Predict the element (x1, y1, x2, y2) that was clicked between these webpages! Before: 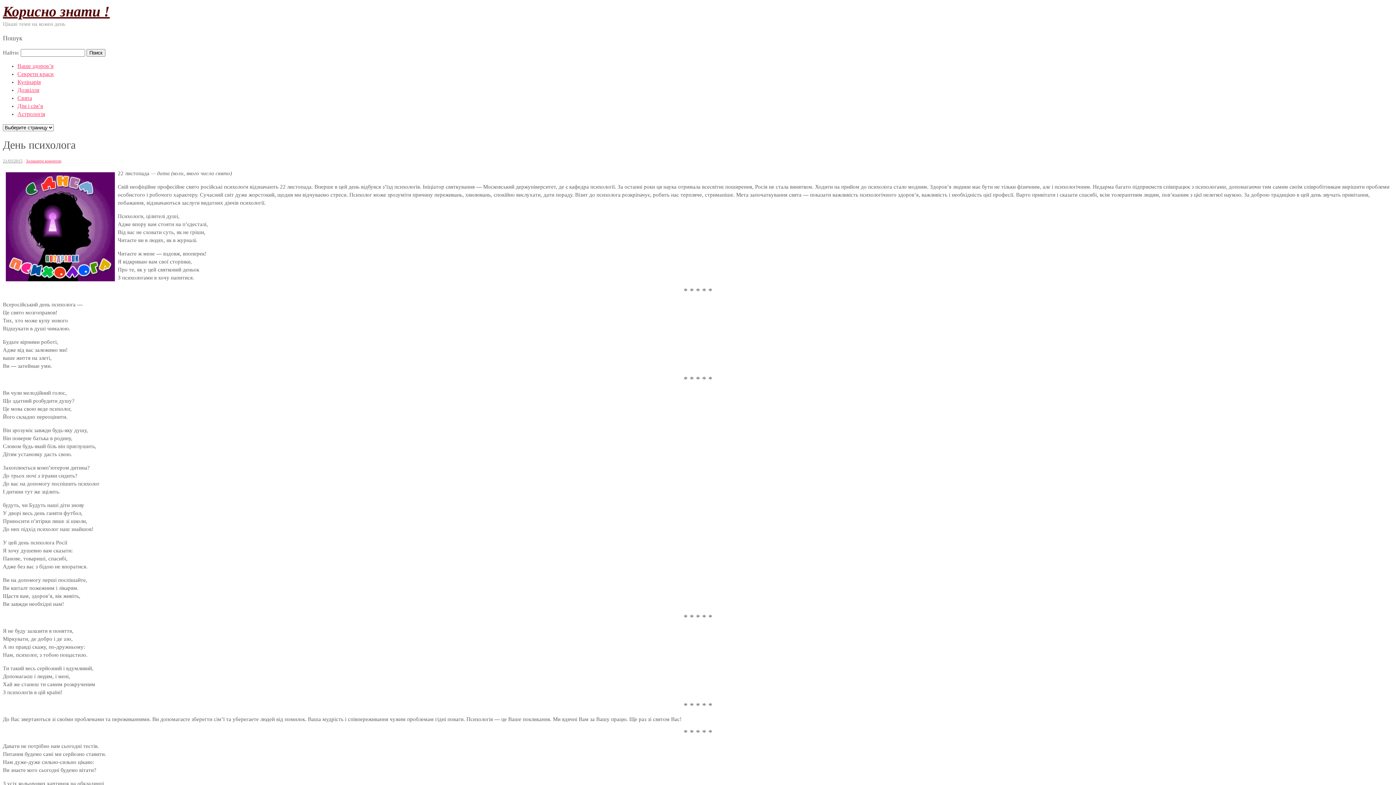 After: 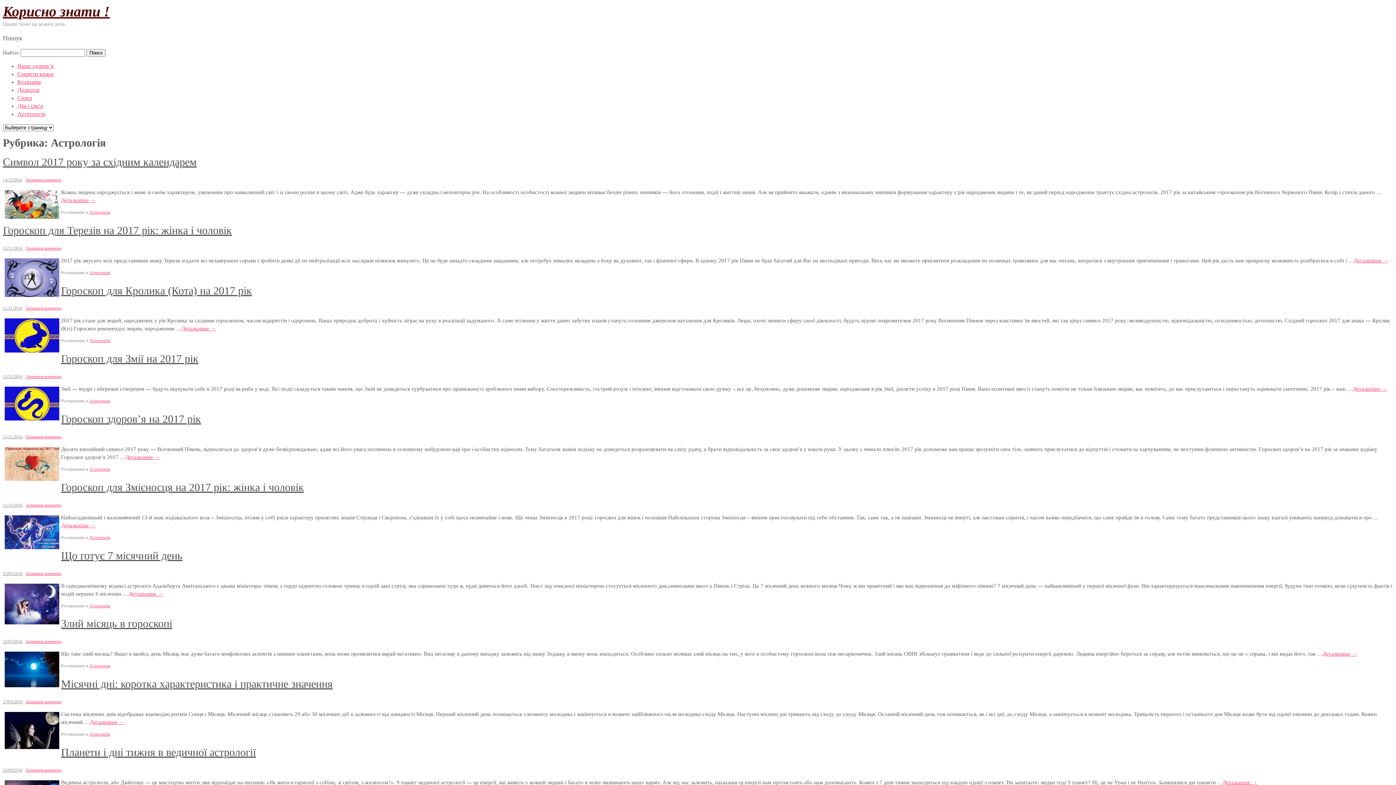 Action: label: Астрологія bbox: (17, 110, 45, 117)